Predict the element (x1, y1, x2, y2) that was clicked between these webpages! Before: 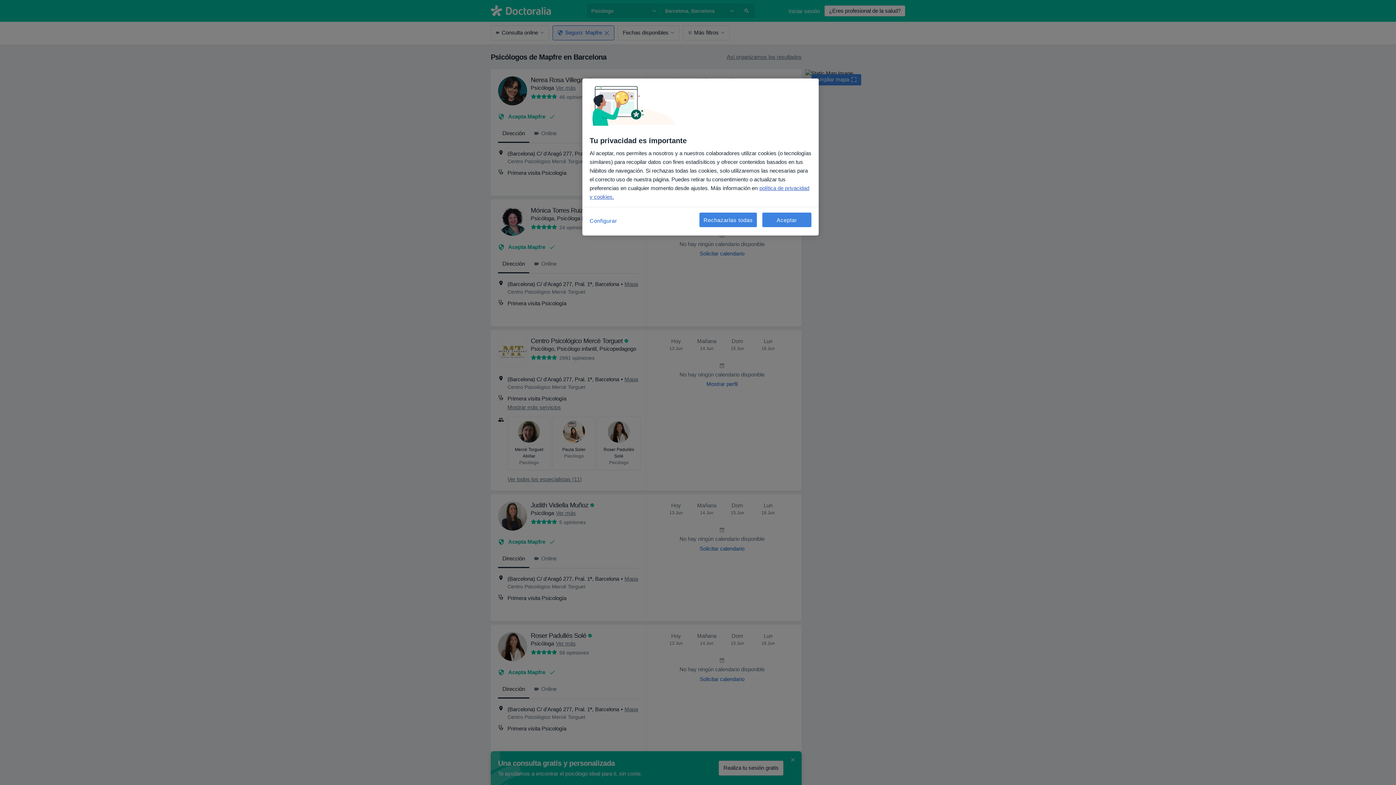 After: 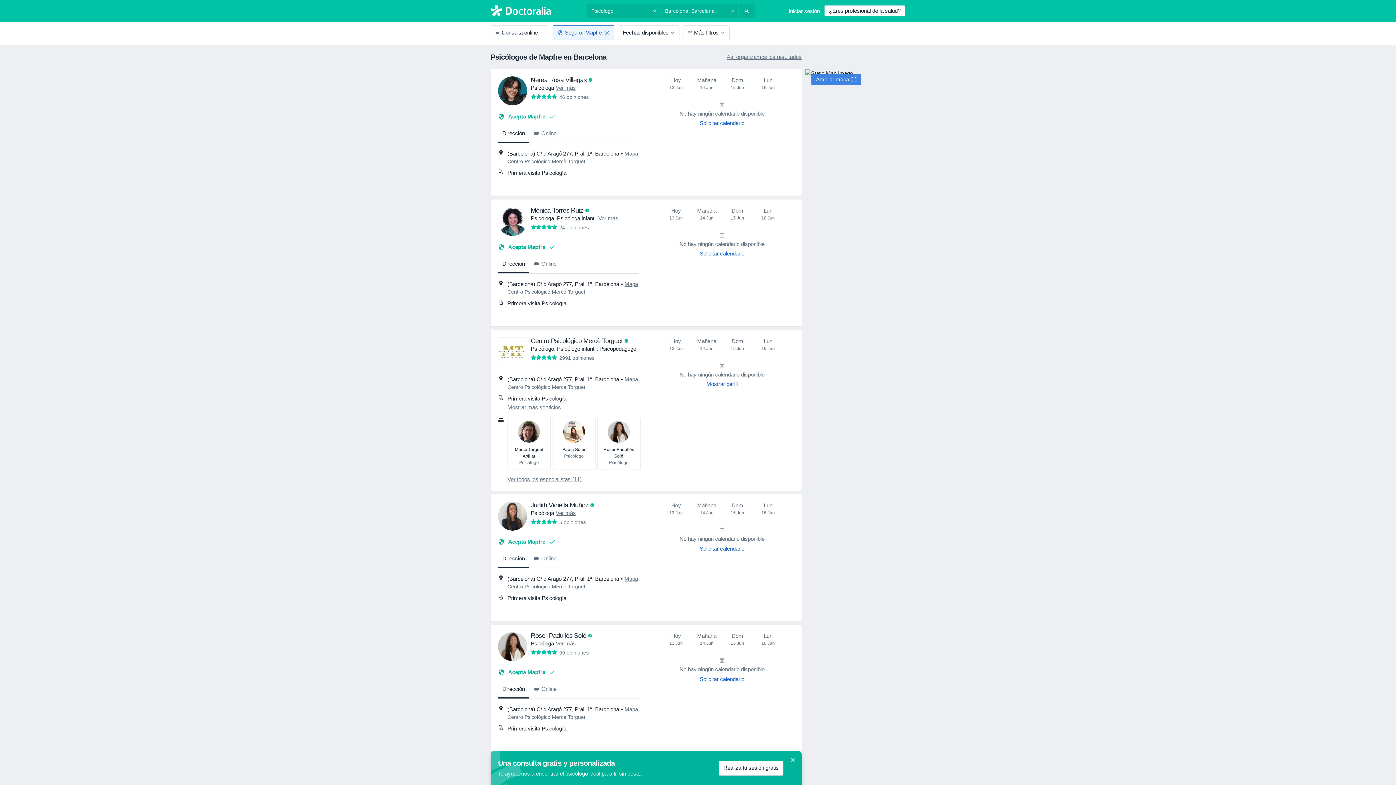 Action: bbox: (762, 212, 811, 227) label: Aceptar